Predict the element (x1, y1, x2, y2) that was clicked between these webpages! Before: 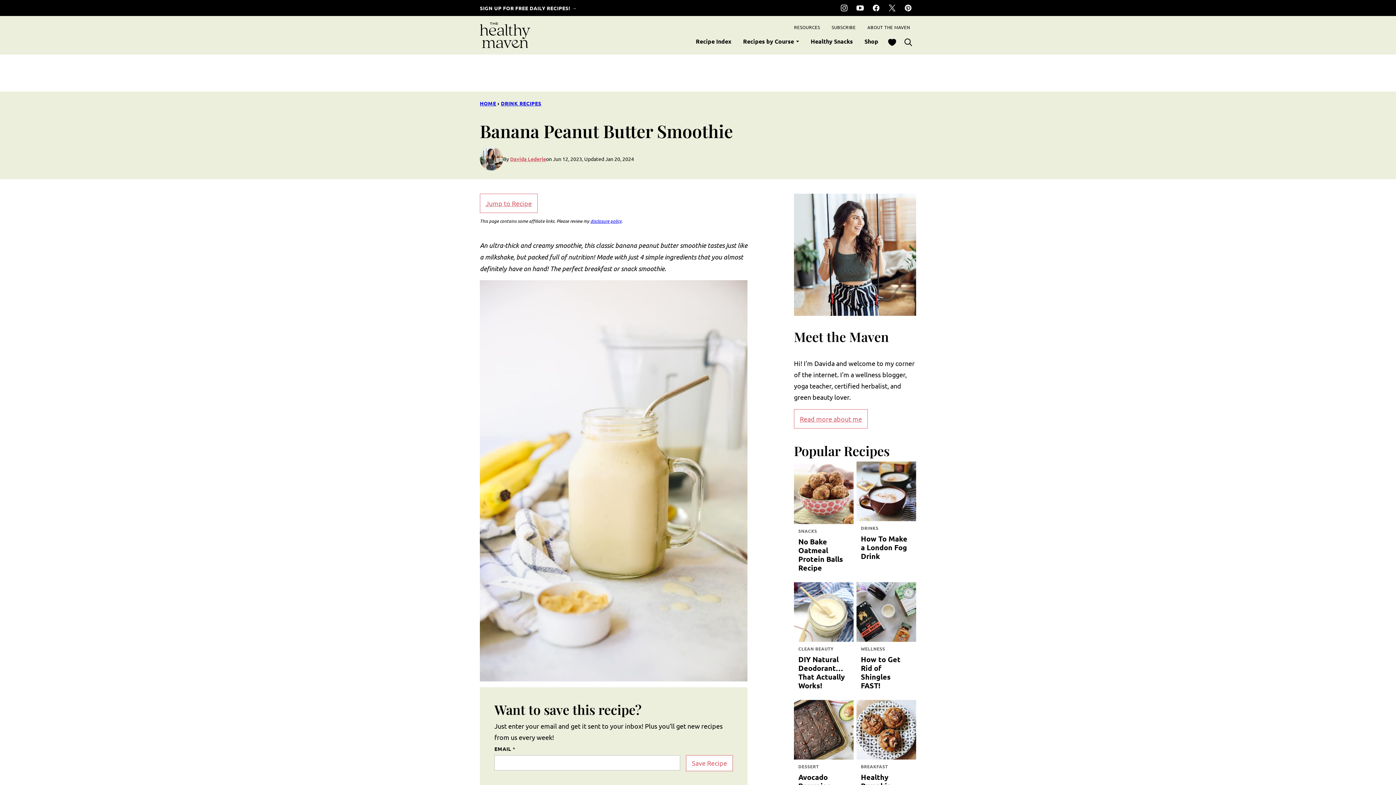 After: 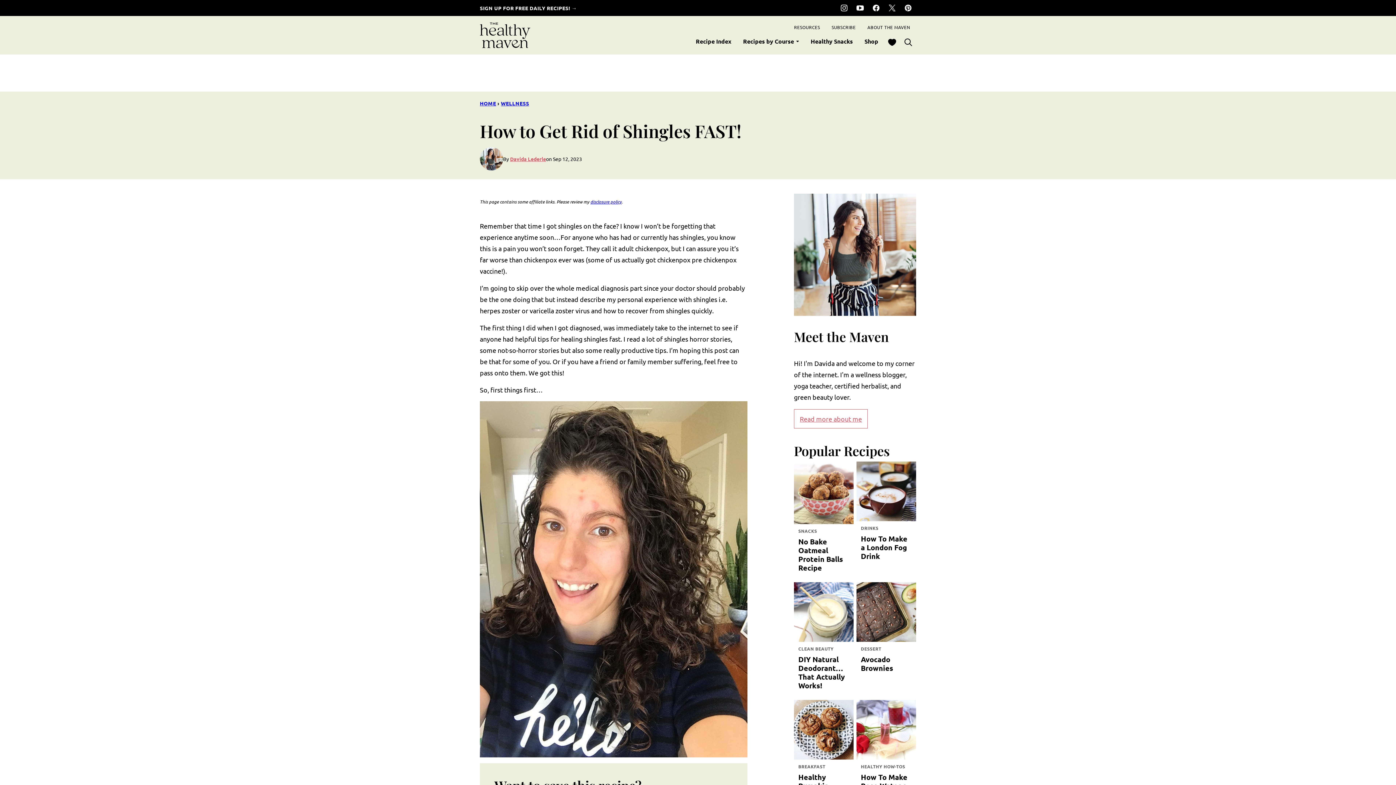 Action: bbox: (856, 582, 916, 642)